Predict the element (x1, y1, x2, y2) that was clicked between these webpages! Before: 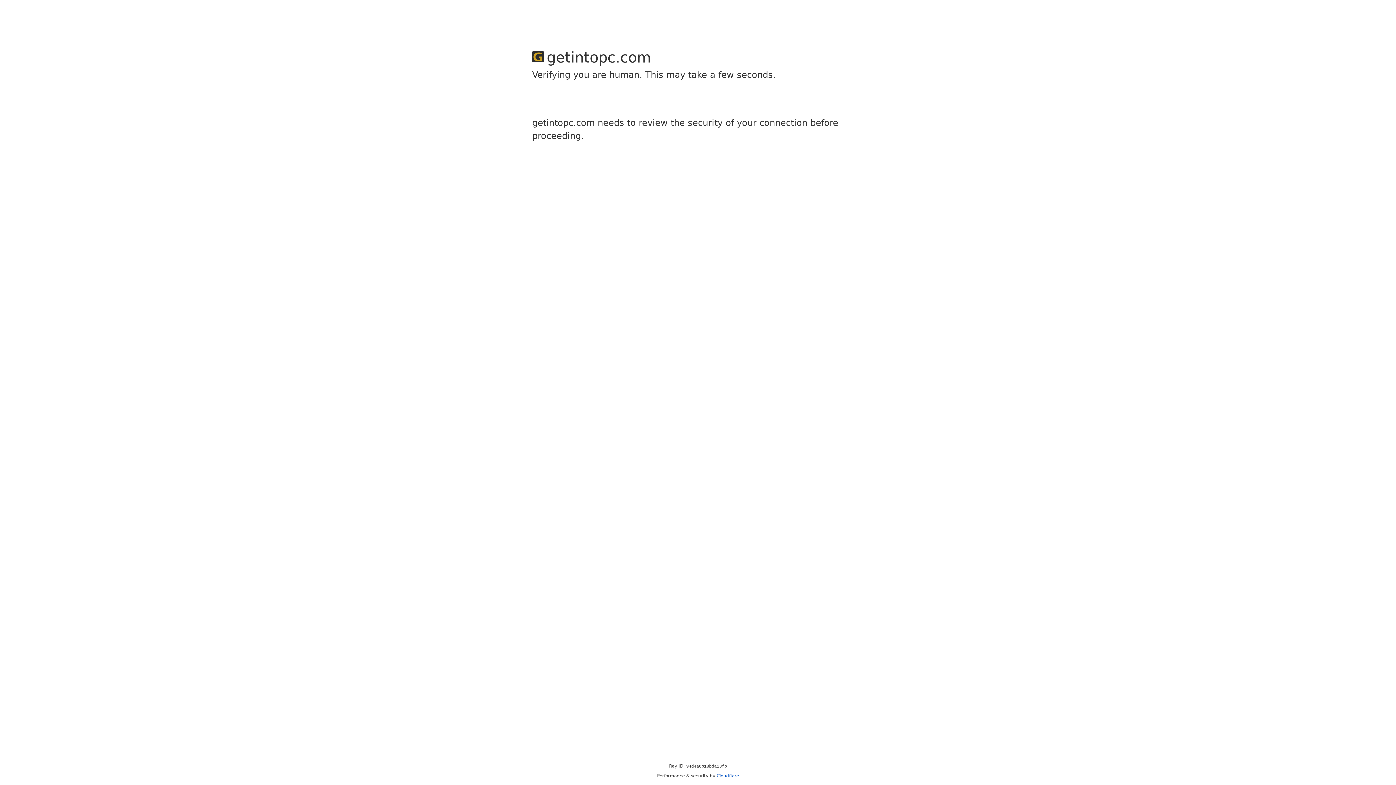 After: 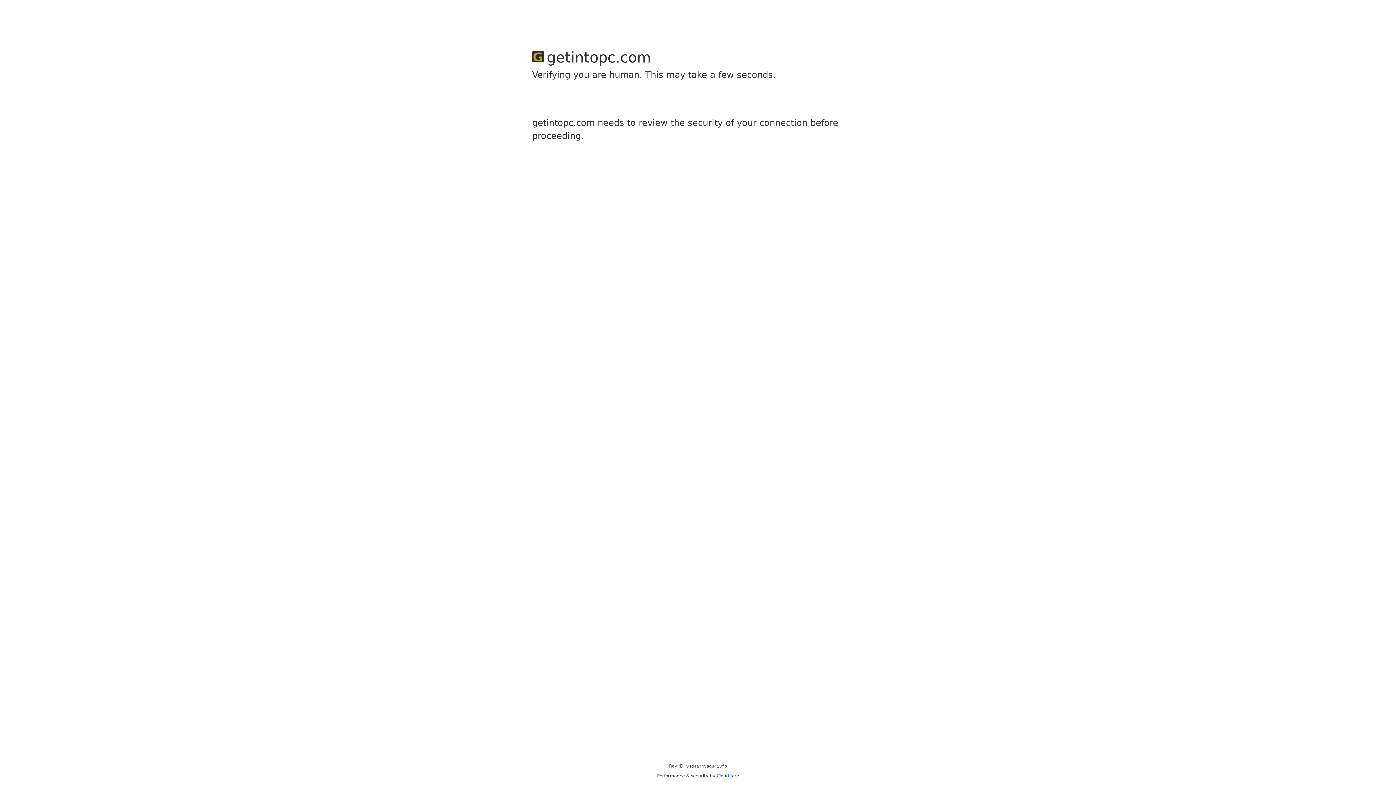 Action: label: Cloudflare bbox: (716, 773, 739, 778)